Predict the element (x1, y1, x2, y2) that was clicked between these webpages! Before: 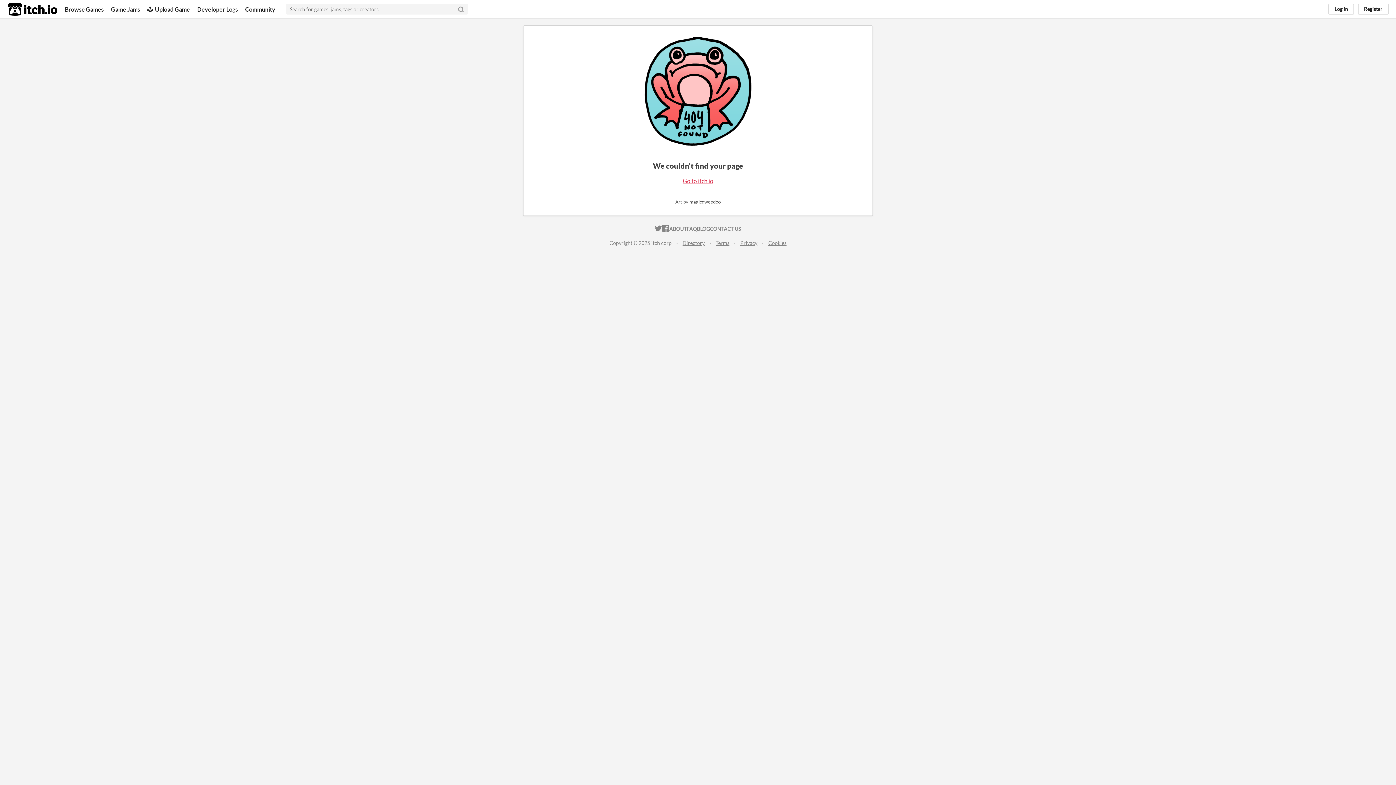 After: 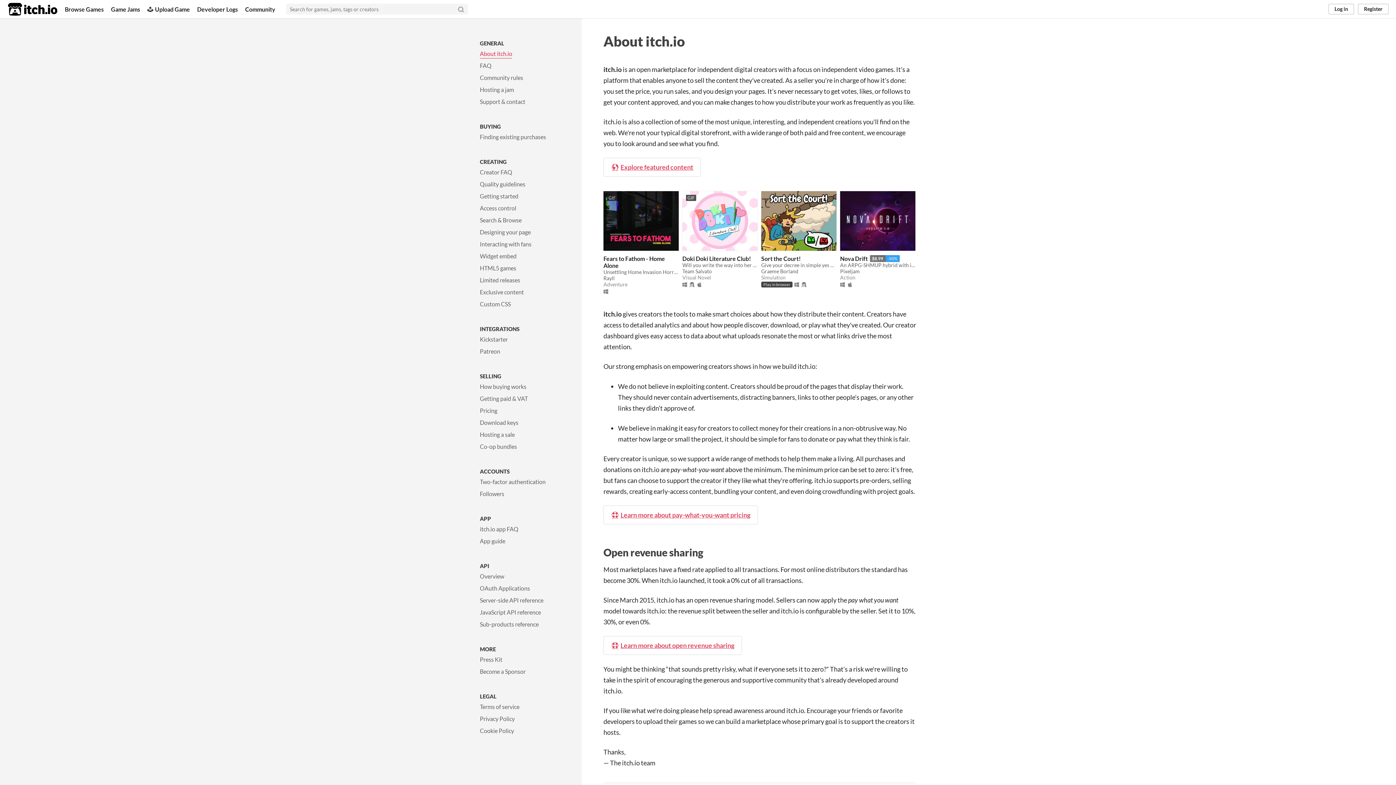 Action: label: ABOUT bbox: (669, 223, 686, 234)